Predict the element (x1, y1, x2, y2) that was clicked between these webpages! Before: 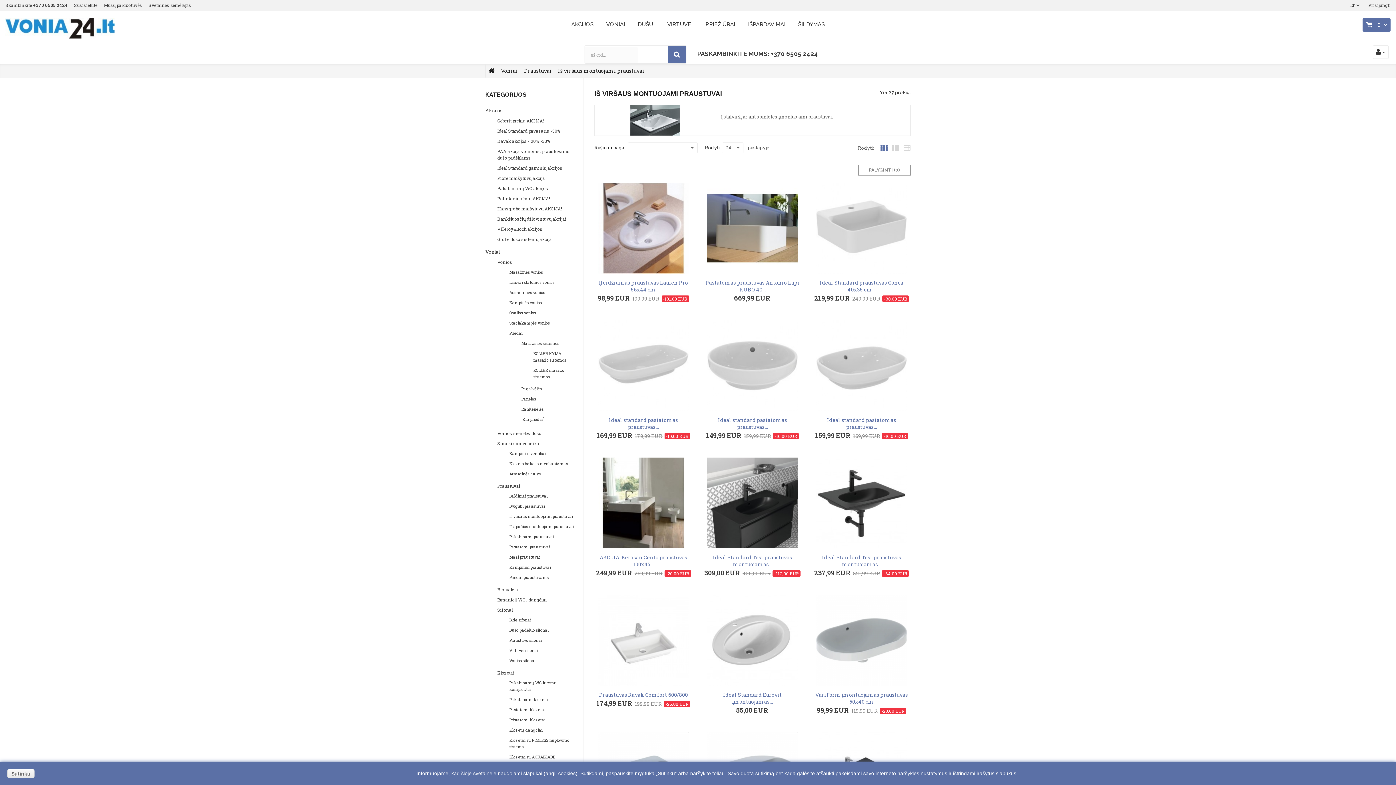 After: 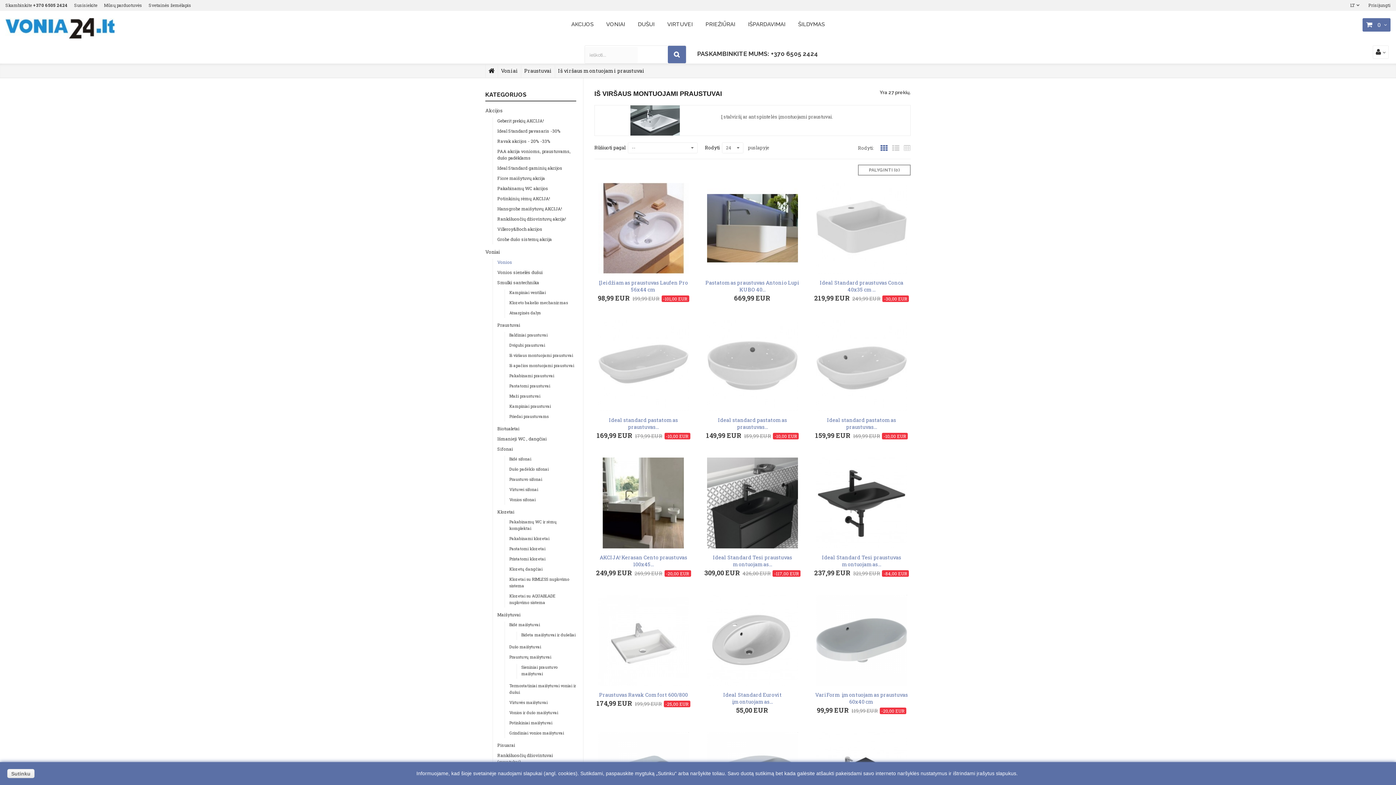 Action: bbox: (497, 259, 512, 265) label: Vonios